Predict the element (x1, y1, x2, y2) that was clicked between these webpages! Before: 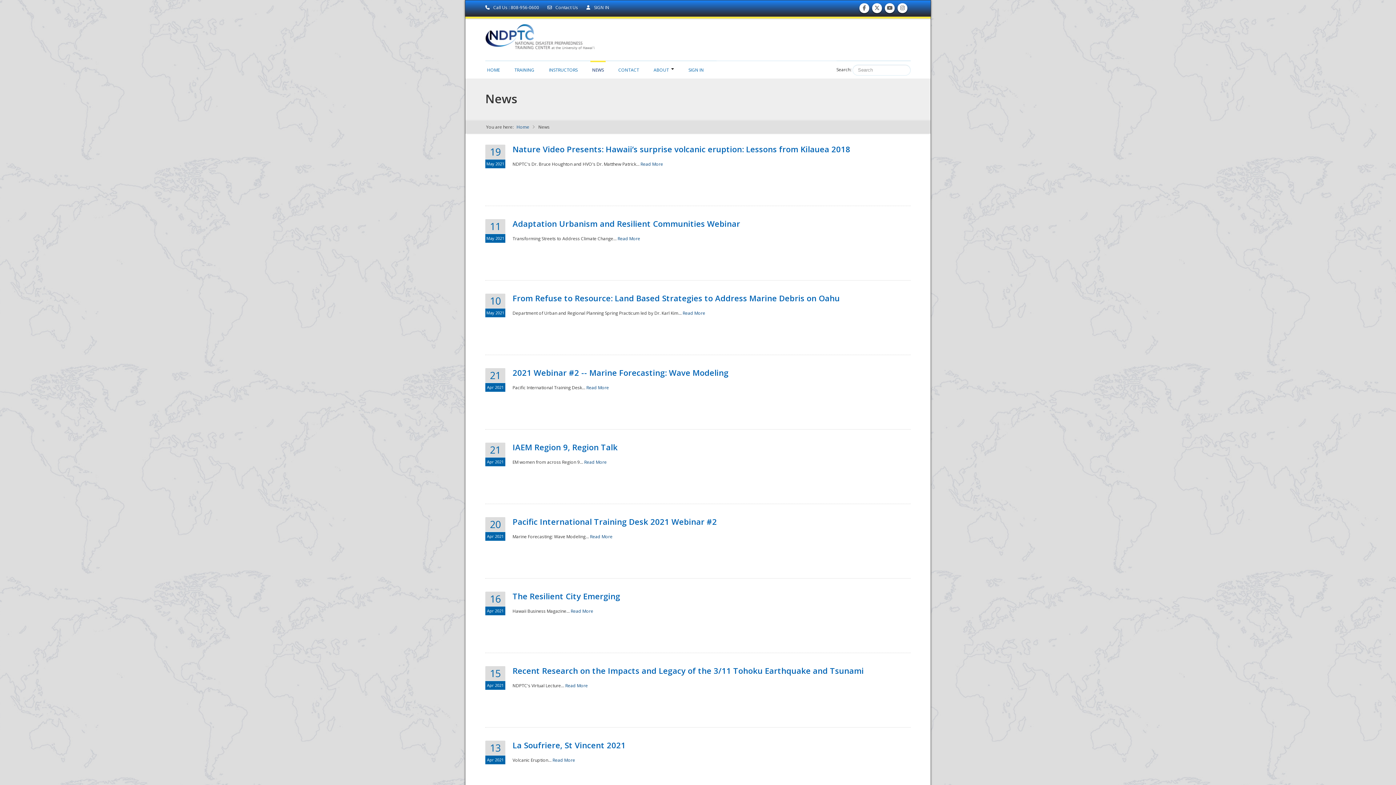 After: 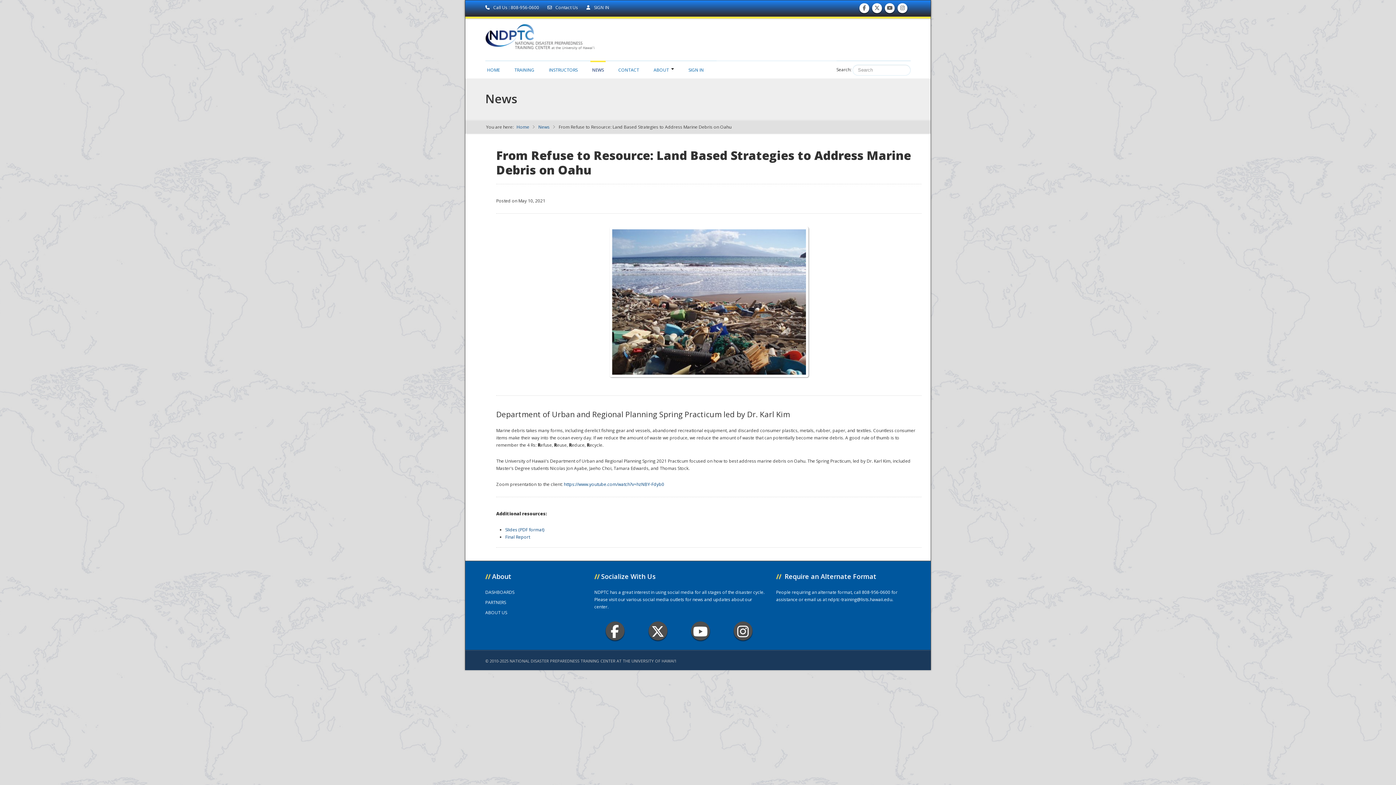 Action: label: Read More bbox: (682, 310, 705, 316)